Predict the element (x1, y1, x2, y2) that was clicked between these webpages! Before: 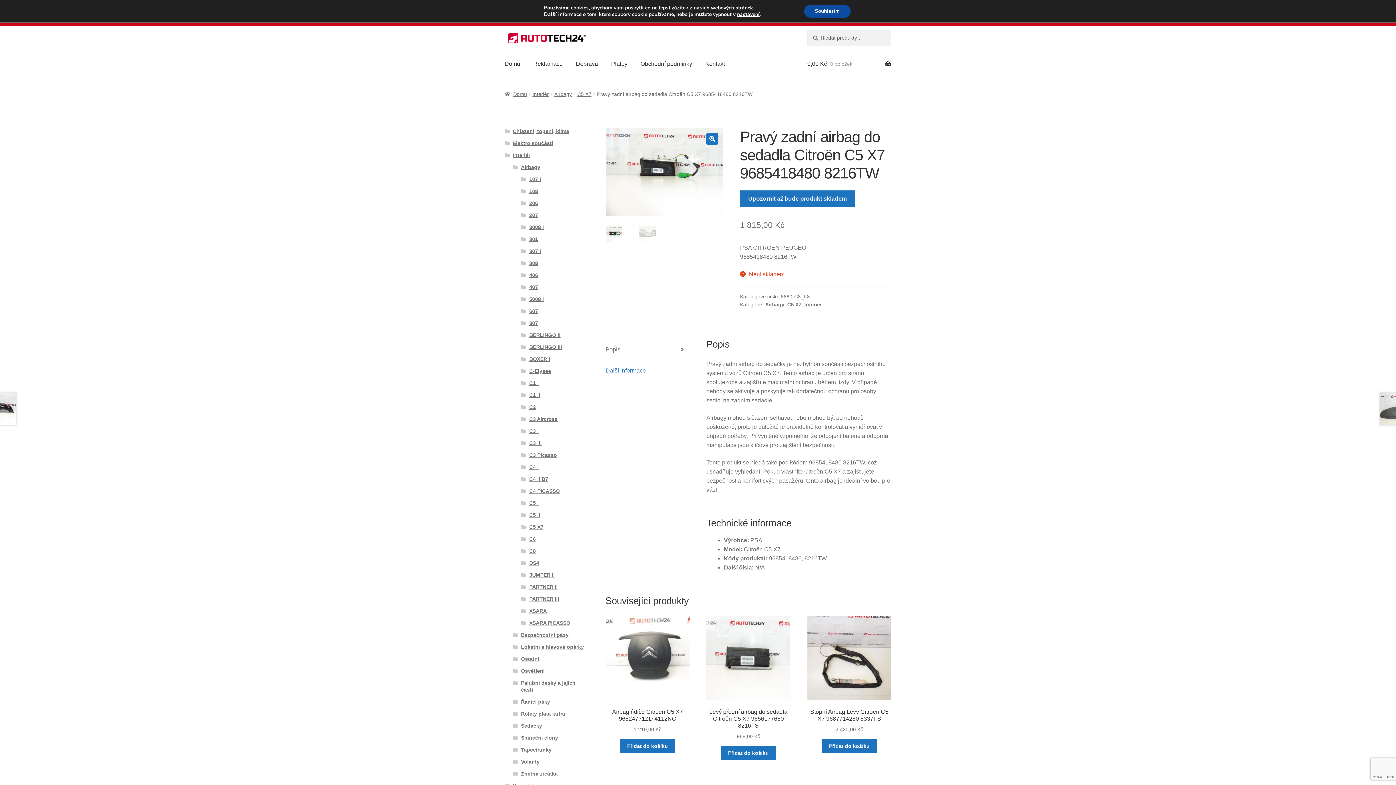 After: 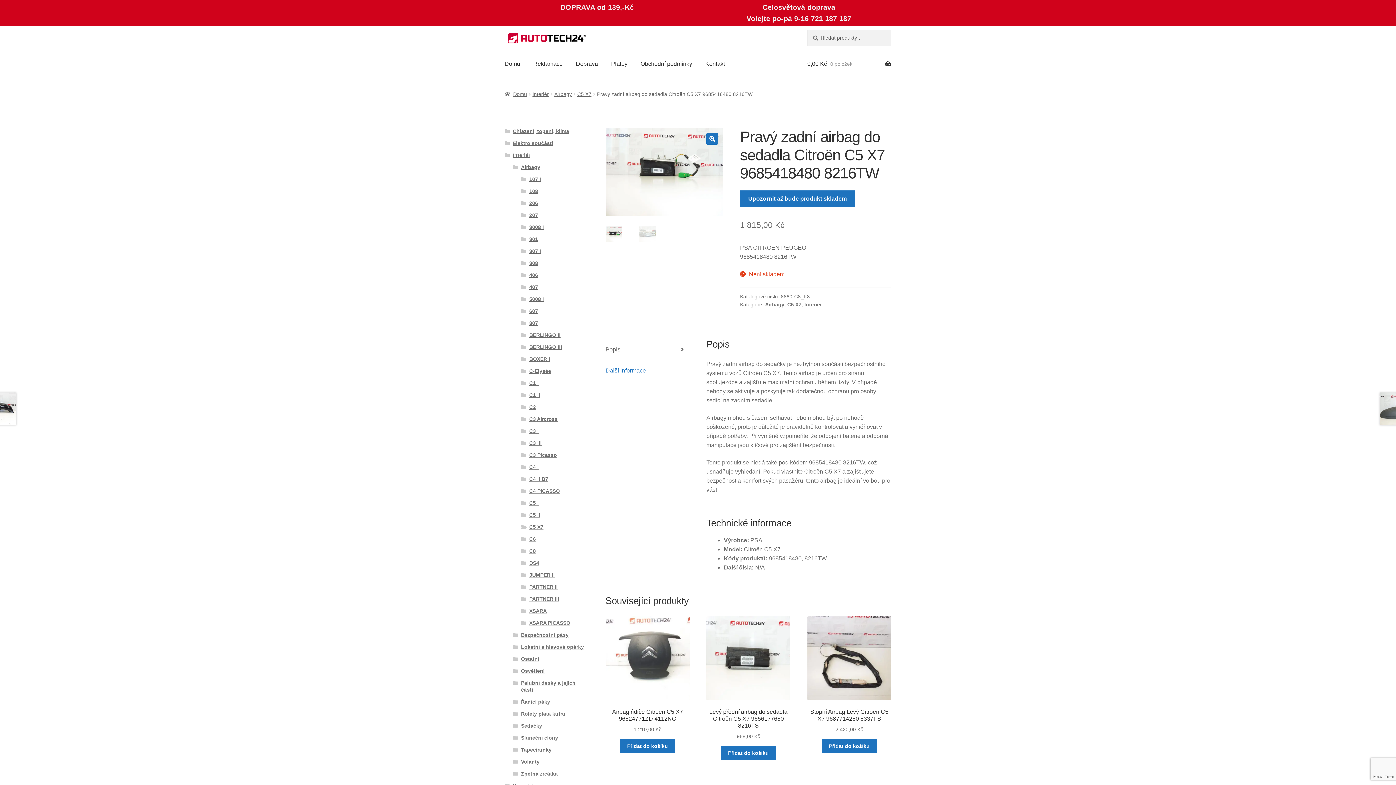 Action: bbox: (804, 4, 850, 17) label: Souhlasím